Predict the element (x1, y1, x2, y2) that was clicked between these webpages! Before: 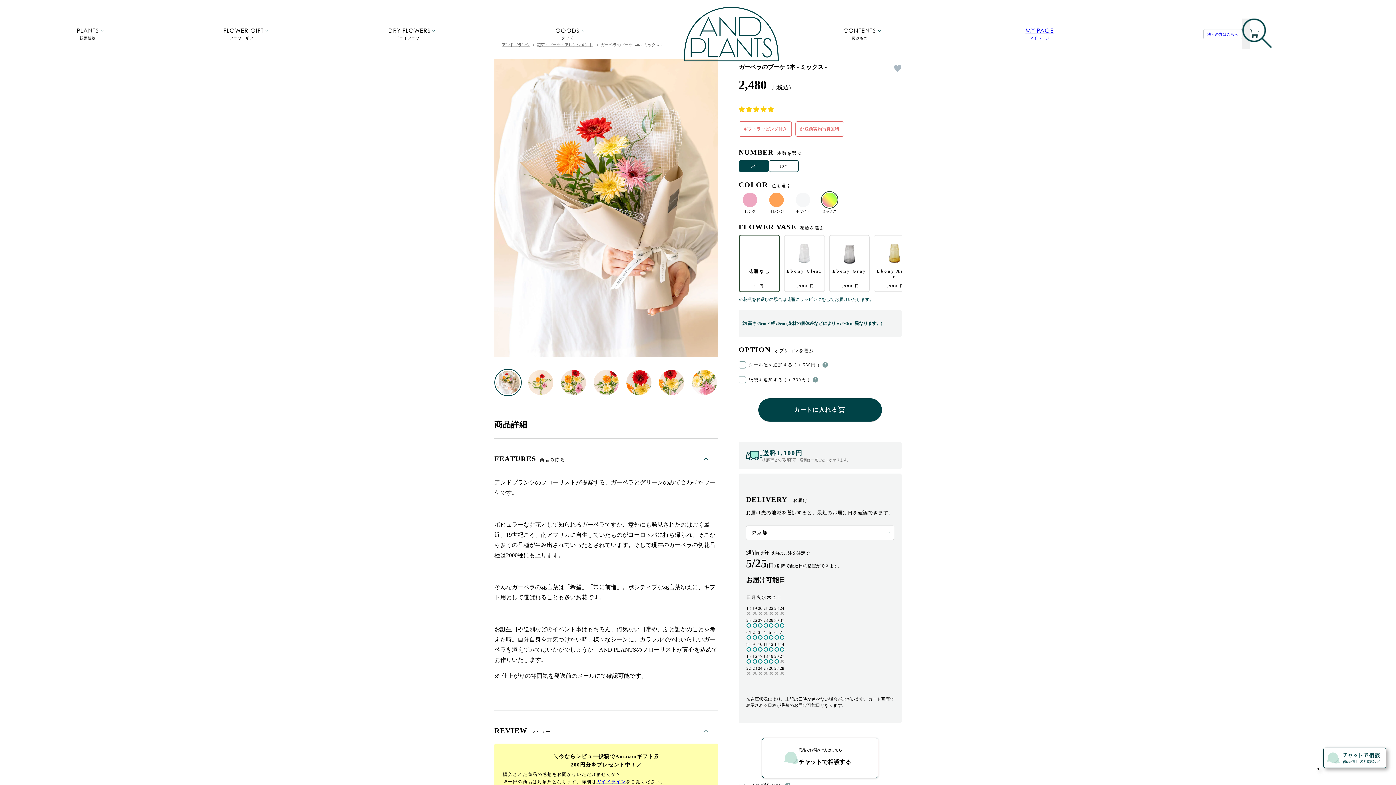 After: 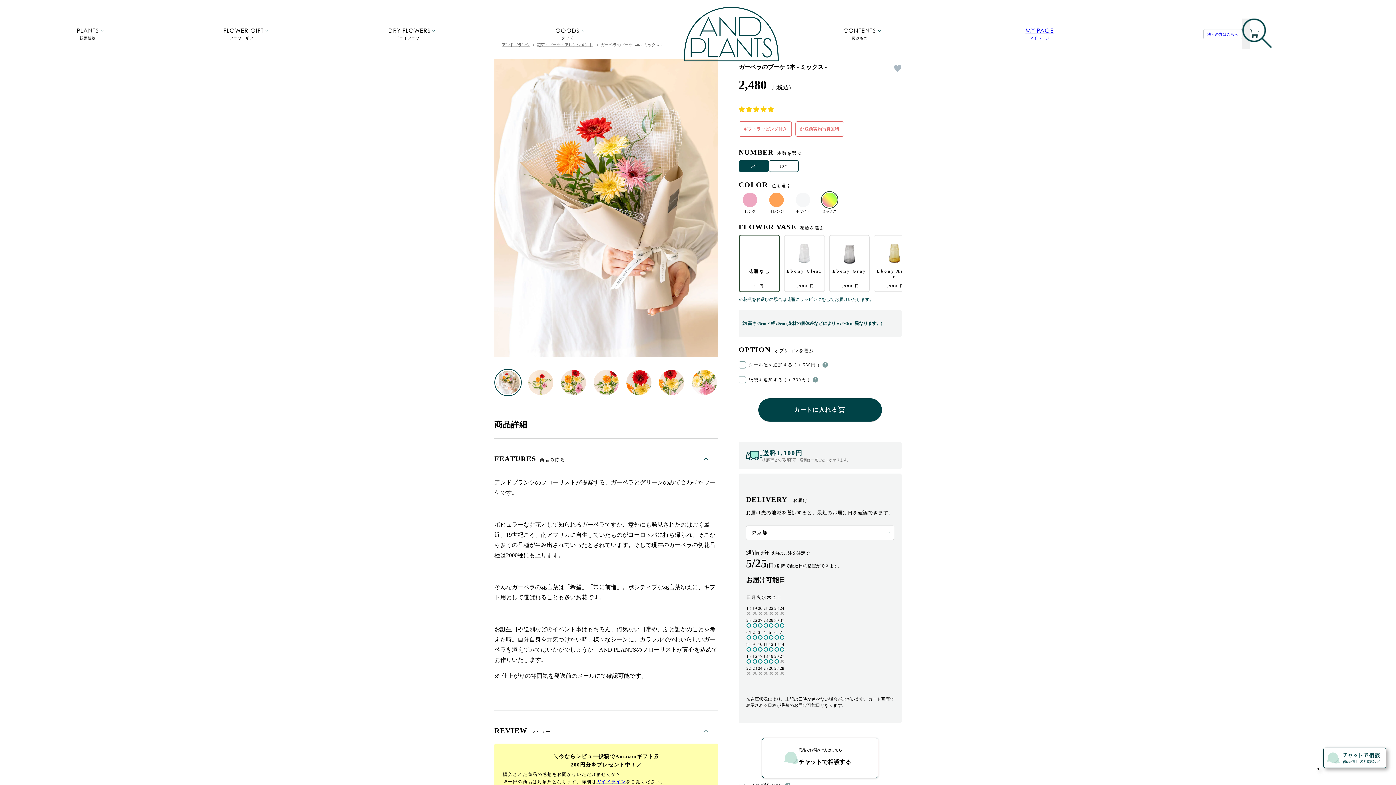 Action: label: 商品でお悩みの方はこちら

チャットで相談する bbox: (762, 738, 878, 778)